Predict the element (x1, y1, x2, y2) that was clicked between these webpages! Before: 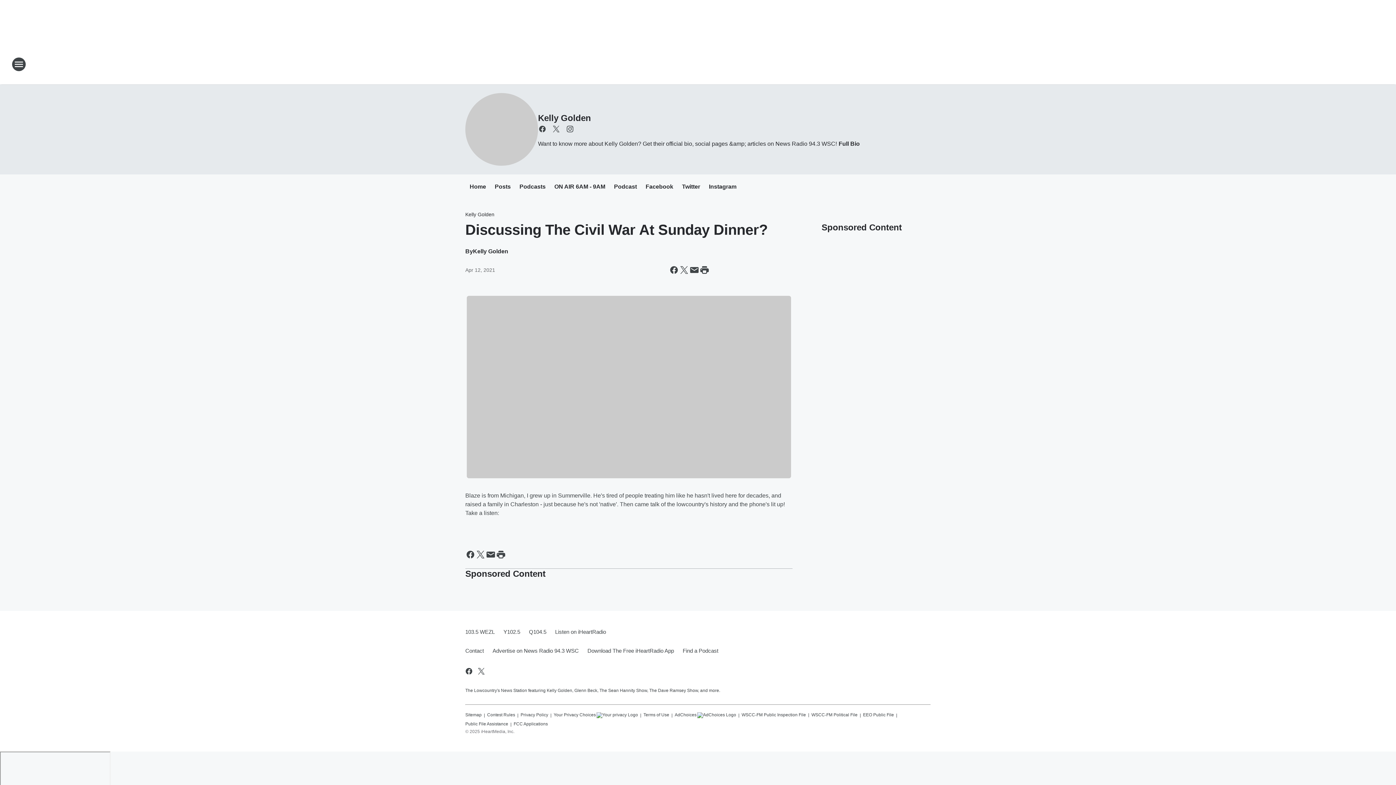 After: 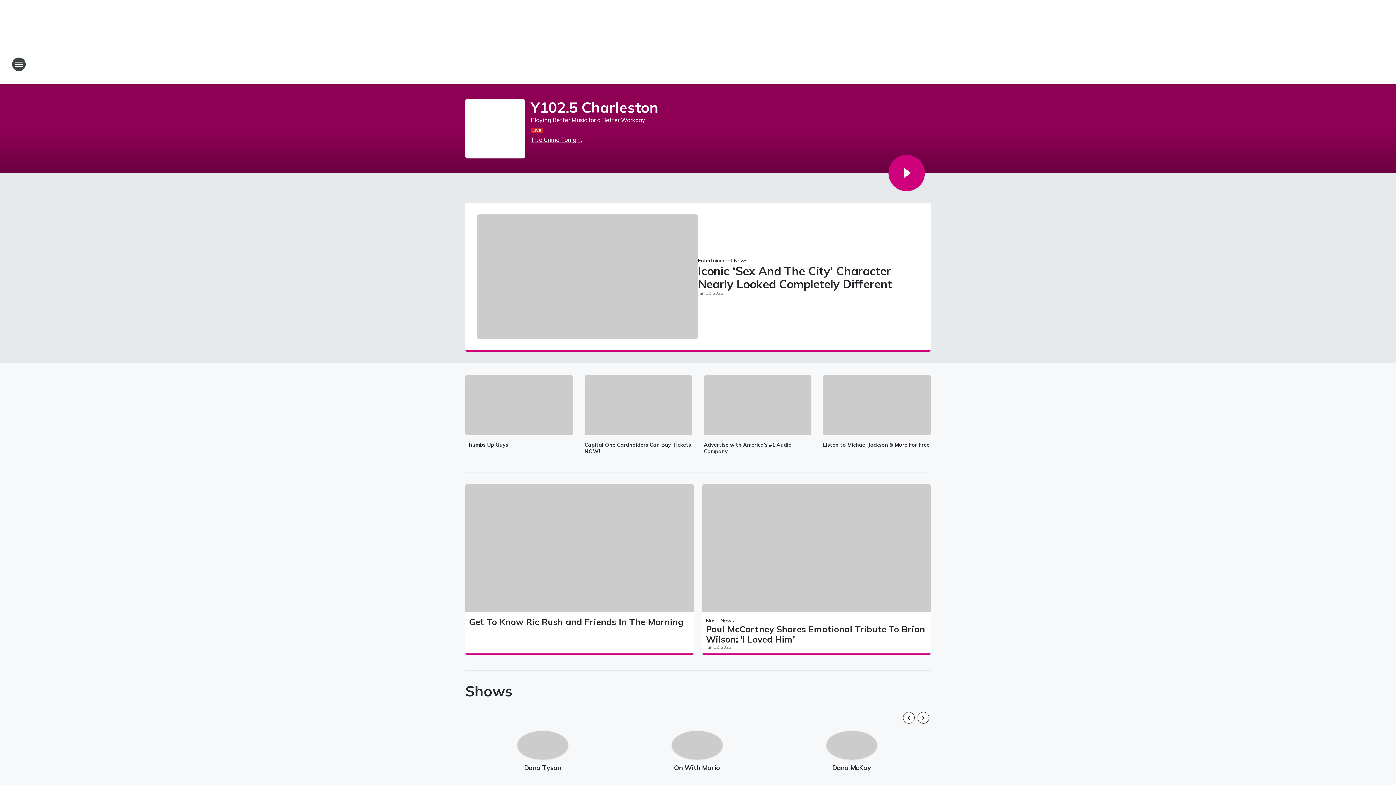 Action: bbox: (499, 622, 524, 641) label: Y102.5